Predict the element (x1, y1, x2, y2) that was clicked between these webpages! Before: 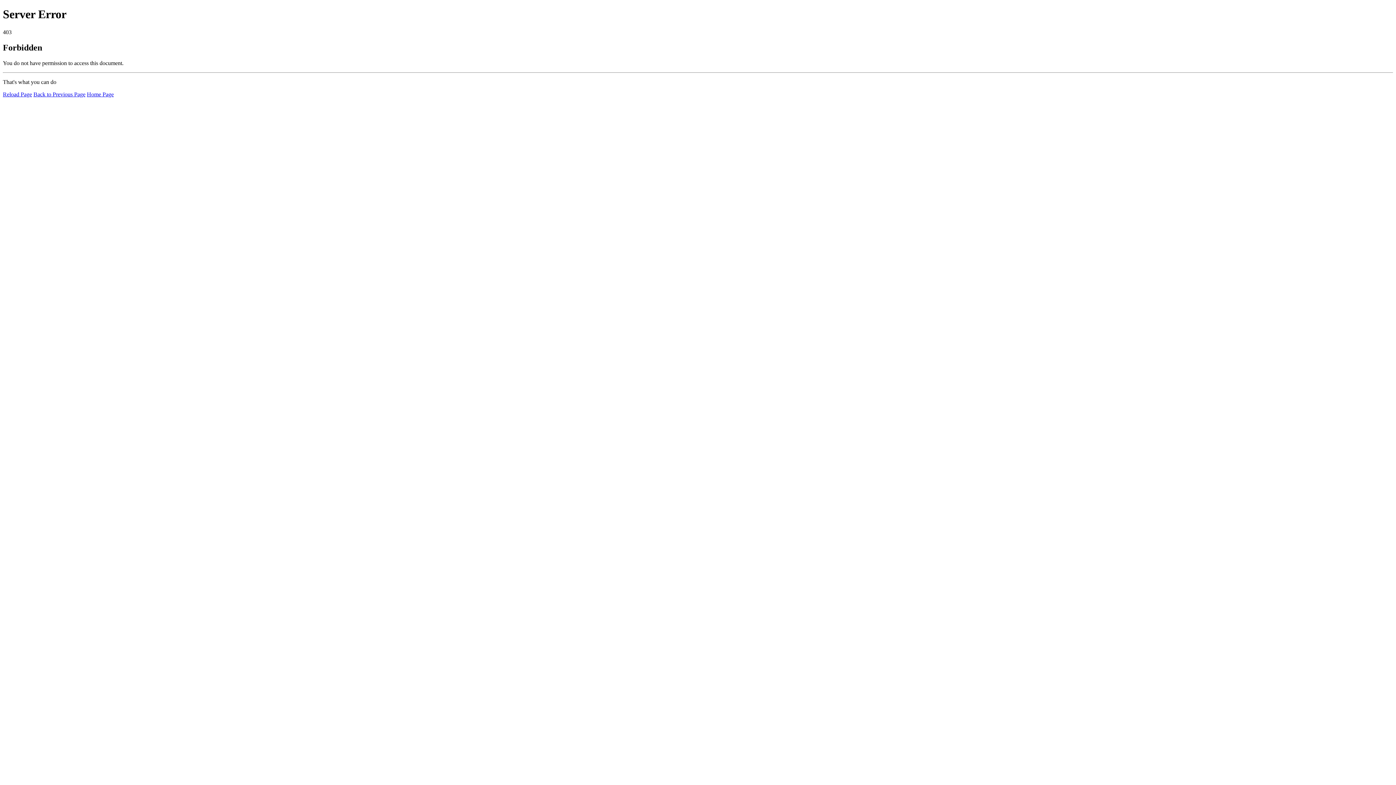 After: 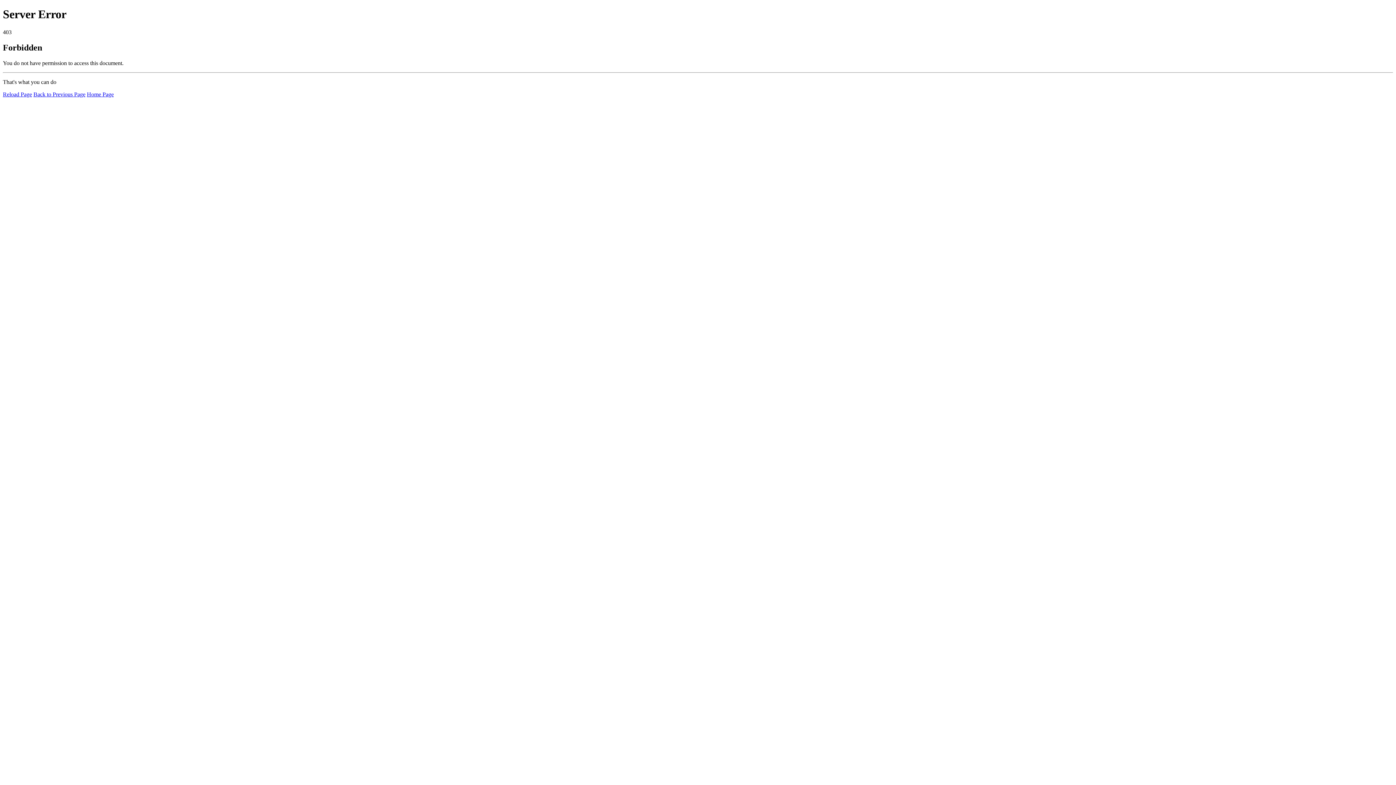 Action: bbox: (2, 91, 32, 97) label: Reload Page